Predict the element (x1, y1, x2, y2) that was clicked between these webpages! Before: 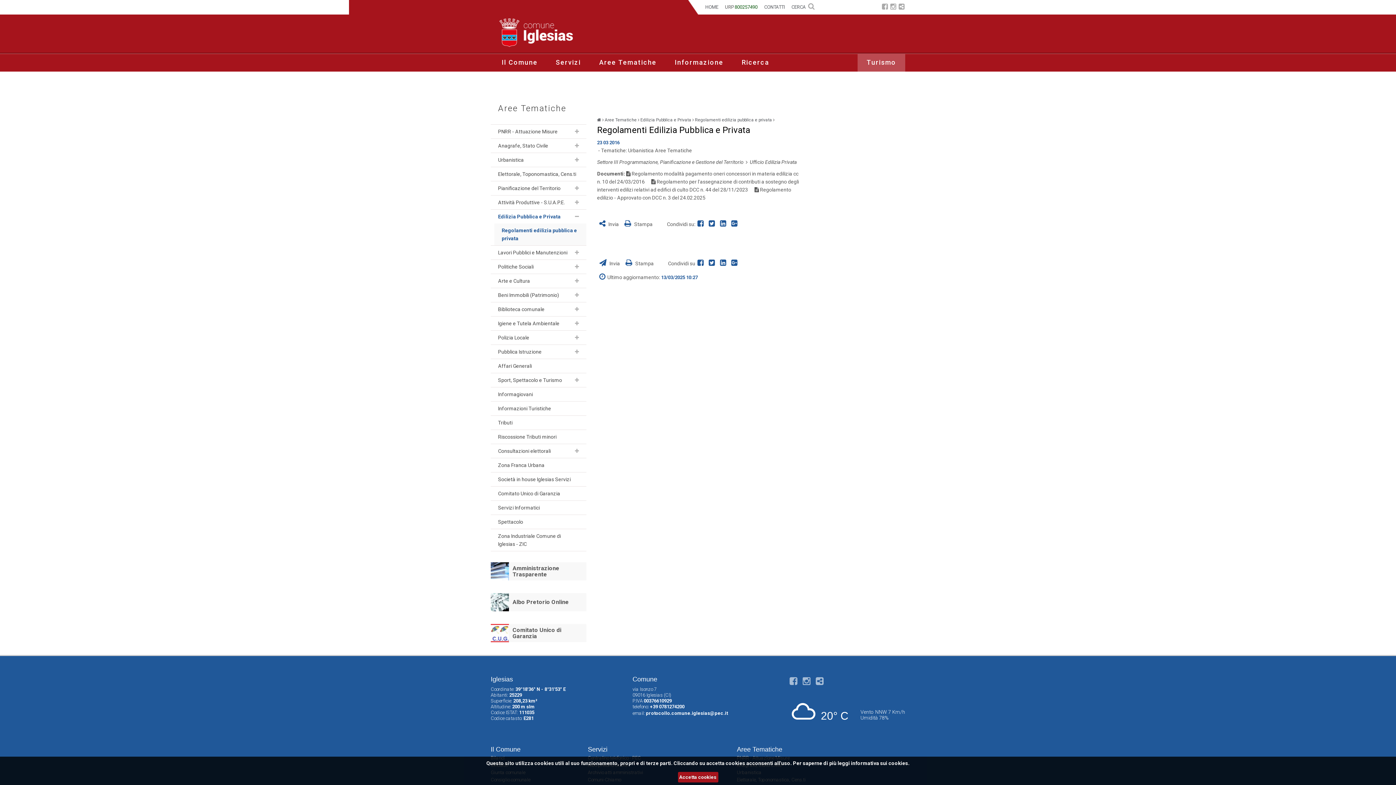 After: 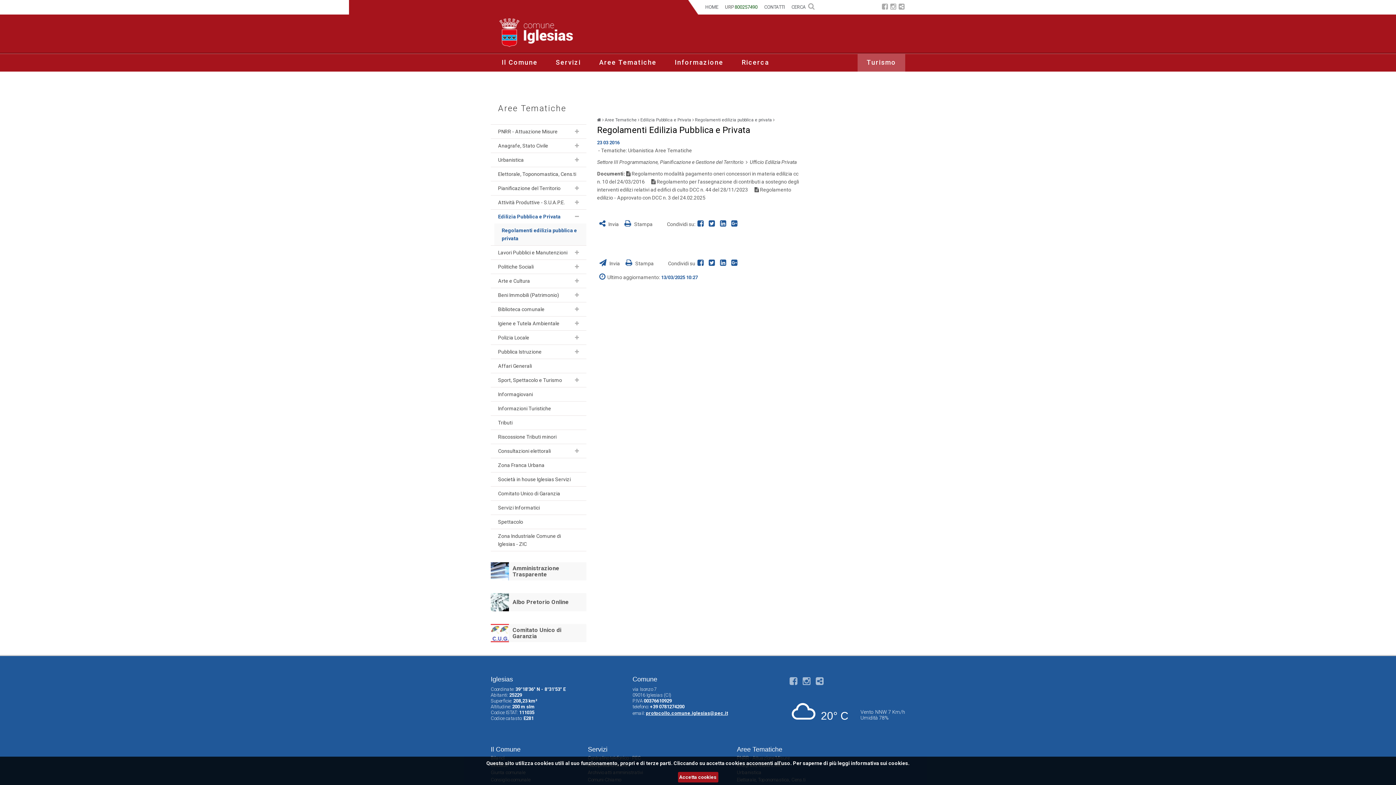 Action: bbox: (646, 710, 728, 716) label: protocollo.comune.iglesias@pec.it